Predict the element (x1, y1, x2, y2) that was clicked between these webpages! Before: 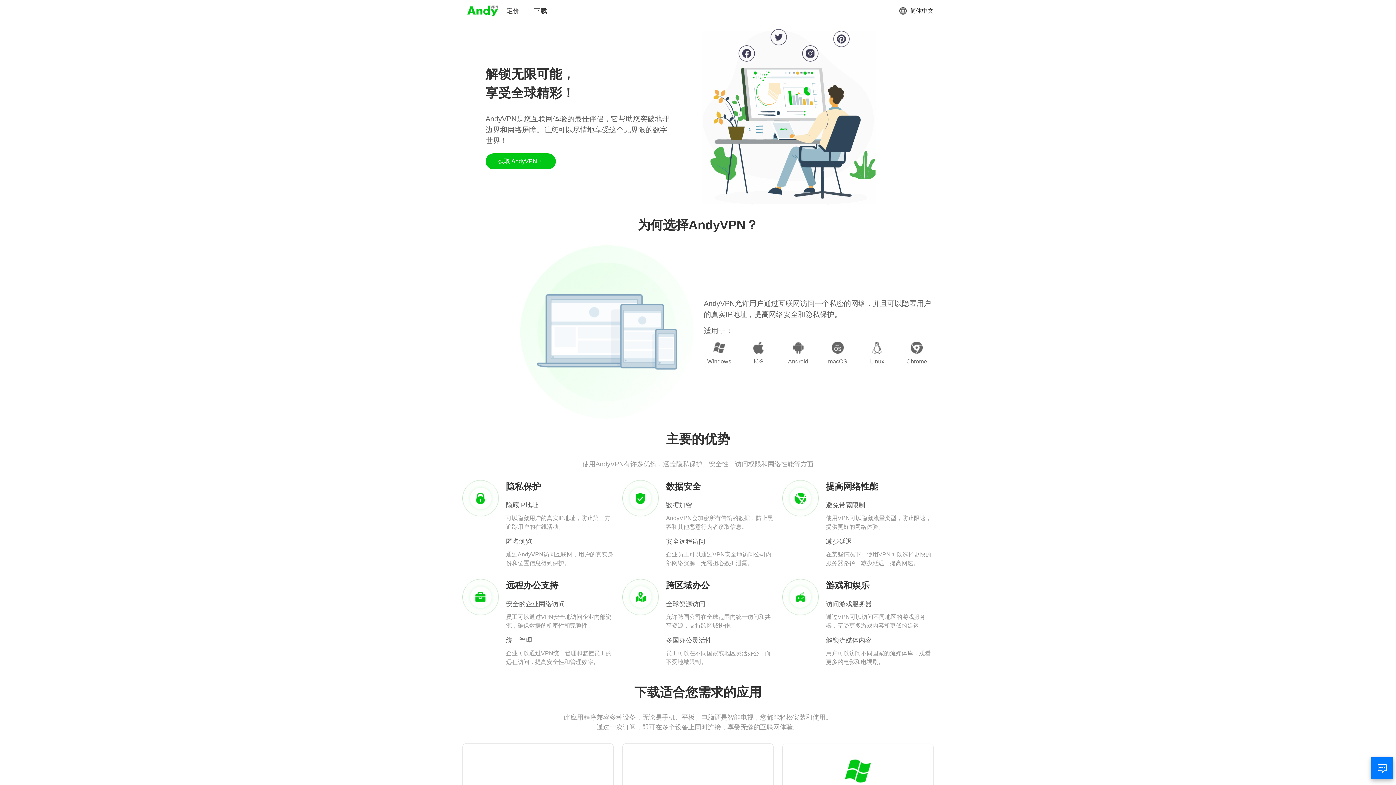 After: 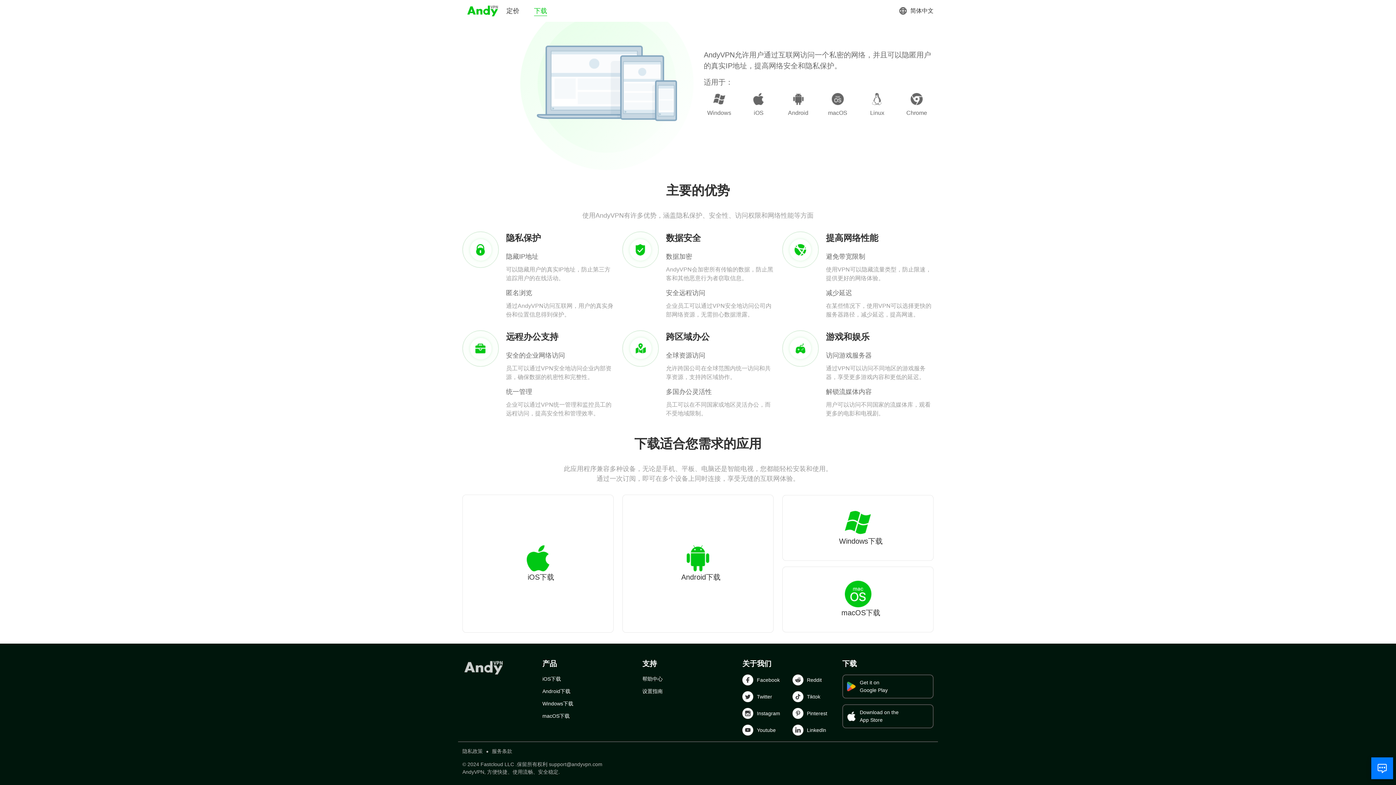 Action: bbox: (534, 6, 547, 15) label: 下载